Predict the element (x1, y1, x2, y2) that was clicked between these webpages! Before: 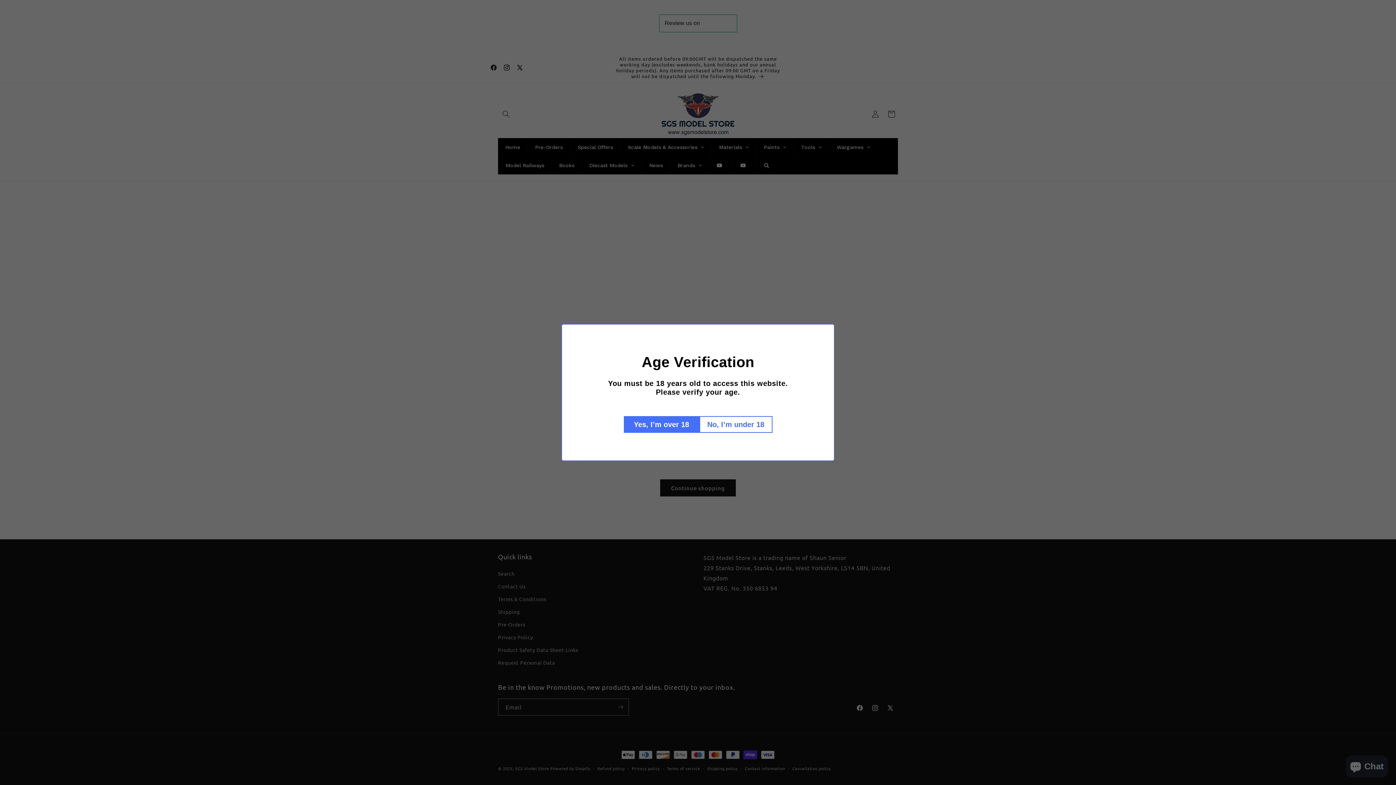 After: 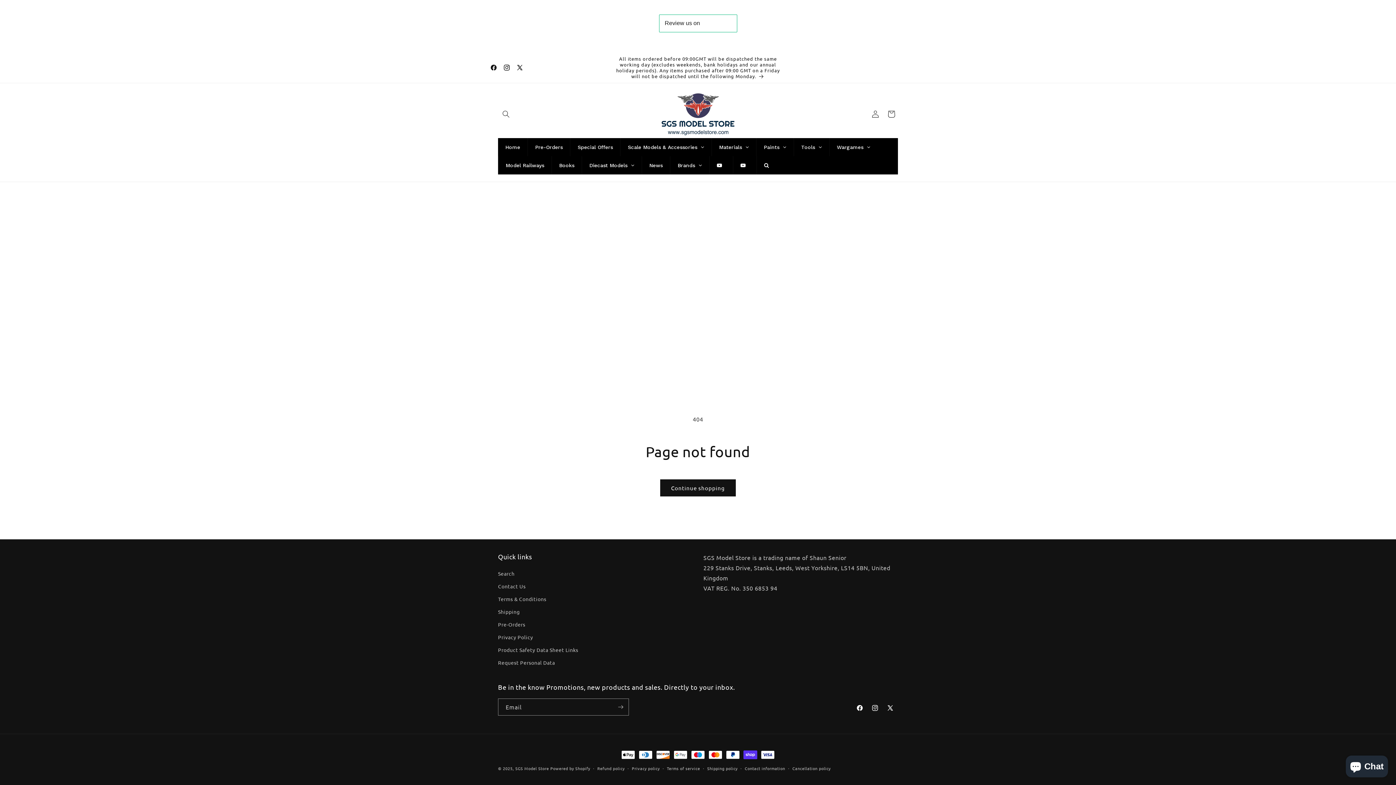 Action: bbox: (623, 416, 699, 433) label: Yes, I’m over 18